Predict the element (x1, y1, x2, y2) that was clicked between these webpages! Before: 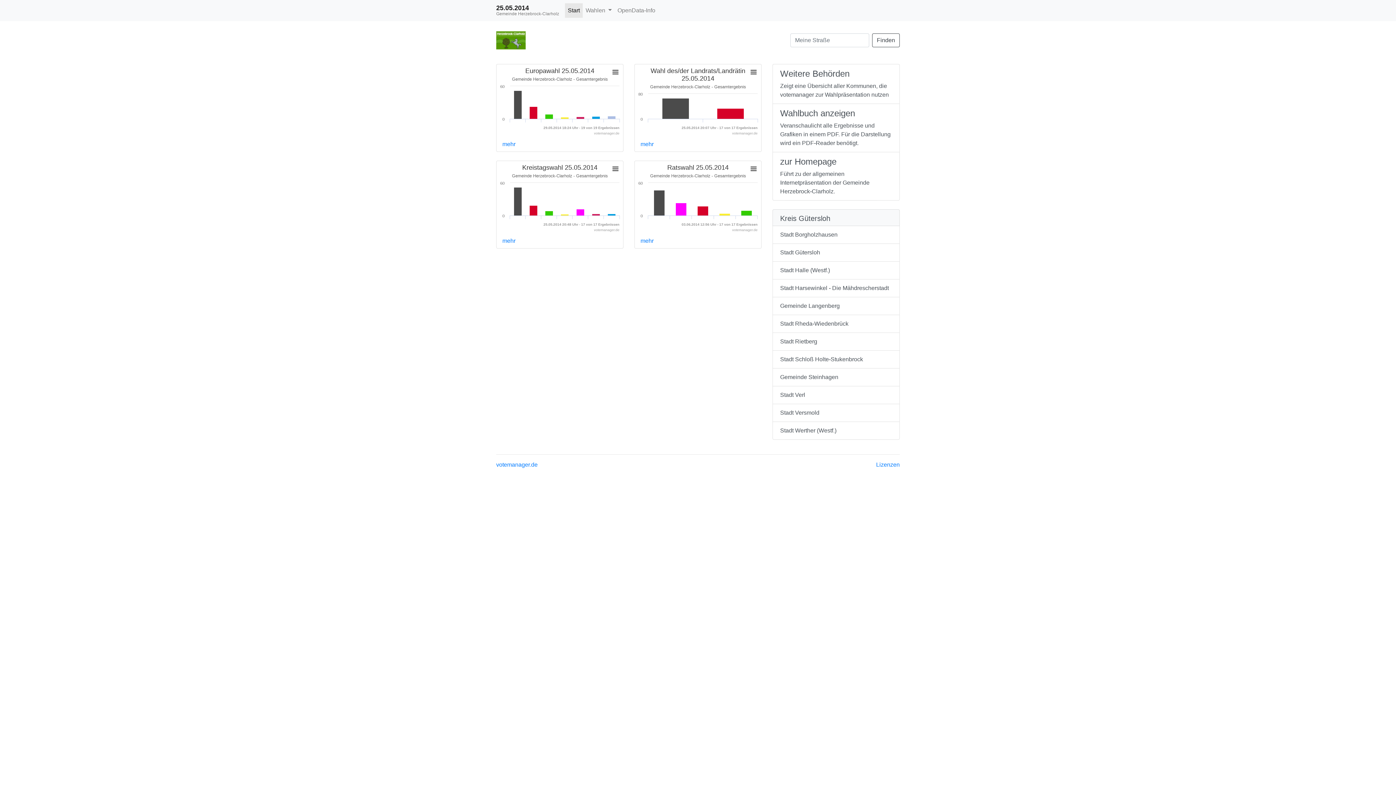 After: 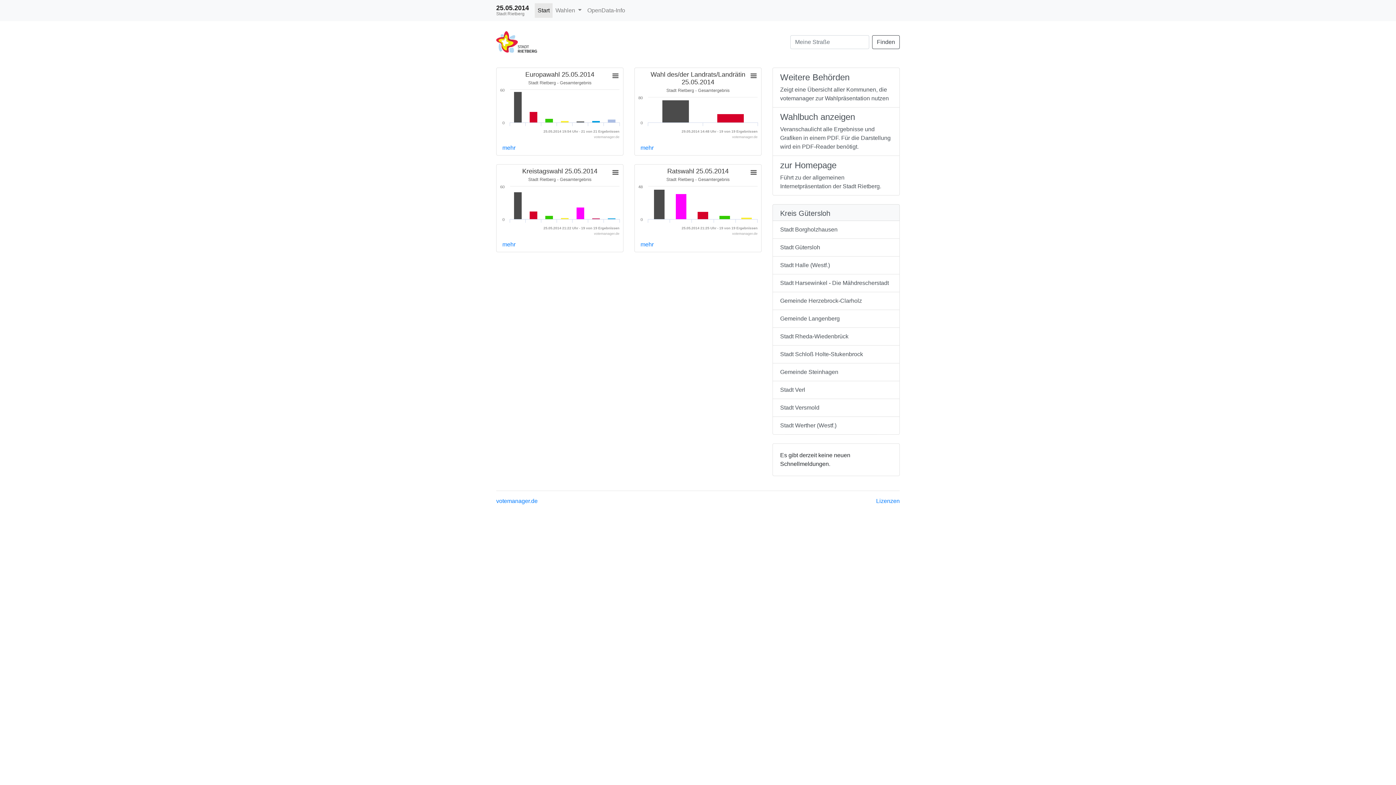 Action: bbox: (772, 333, 900, 350) label: Stadt Rietberg